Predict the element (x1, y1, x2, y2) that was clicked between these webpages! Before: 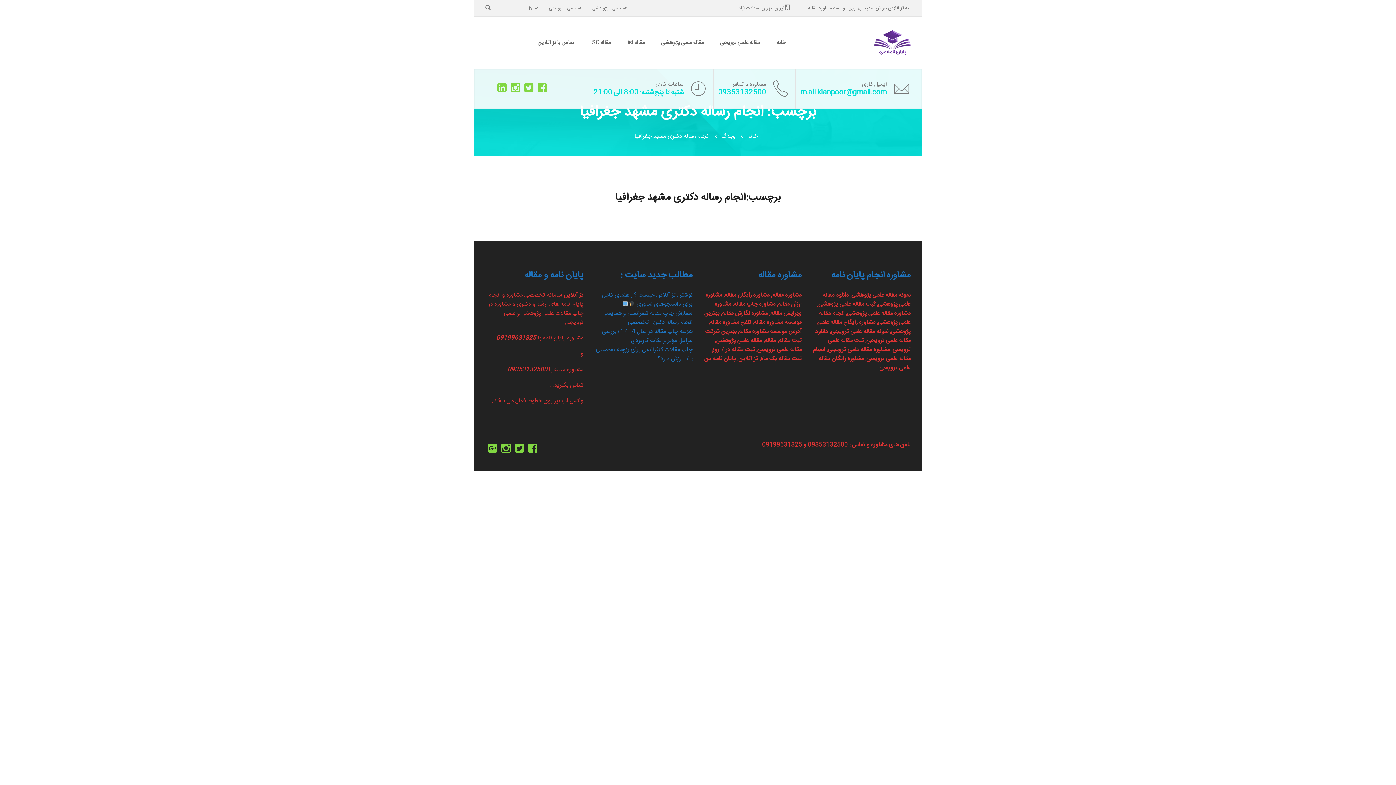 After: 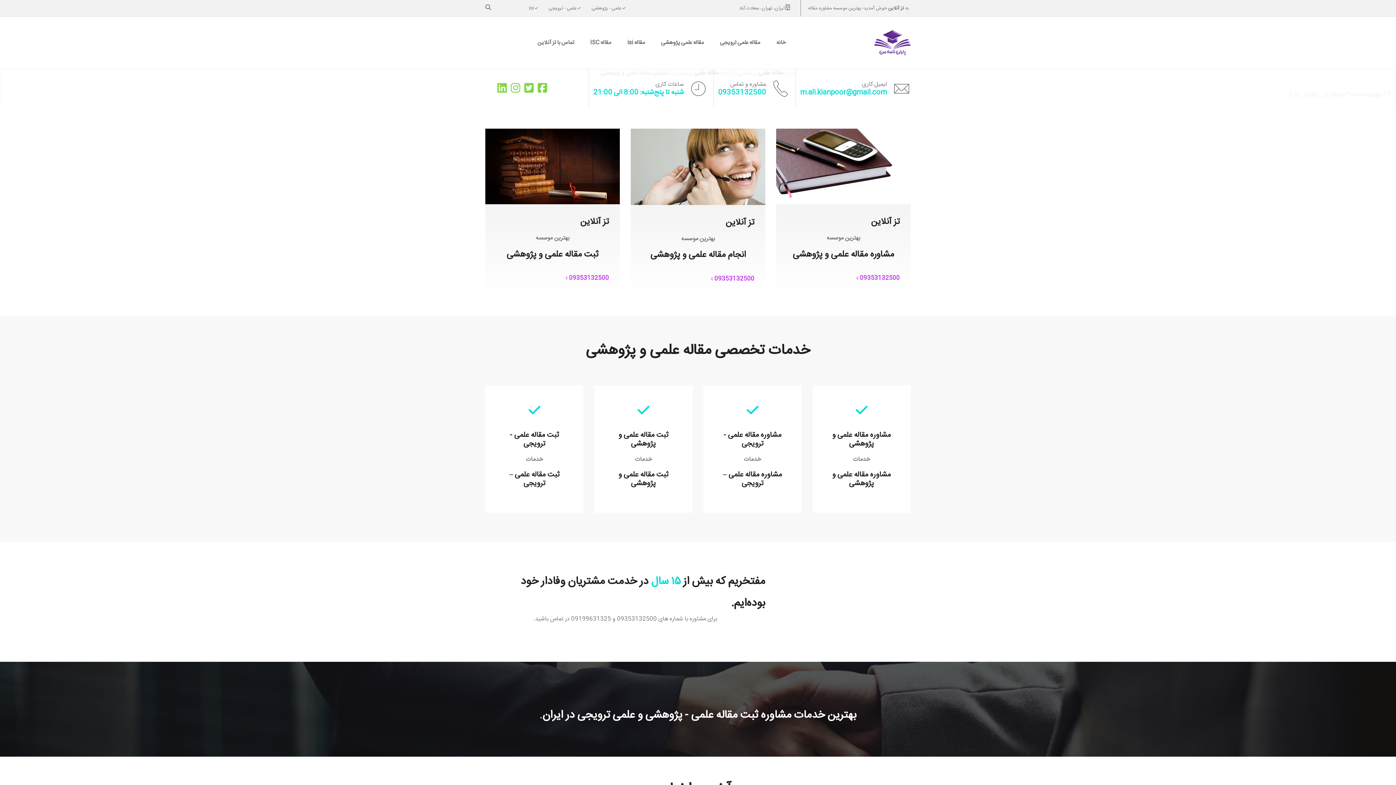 Action: bbox: (740, 131, 758, 141) label: خانه